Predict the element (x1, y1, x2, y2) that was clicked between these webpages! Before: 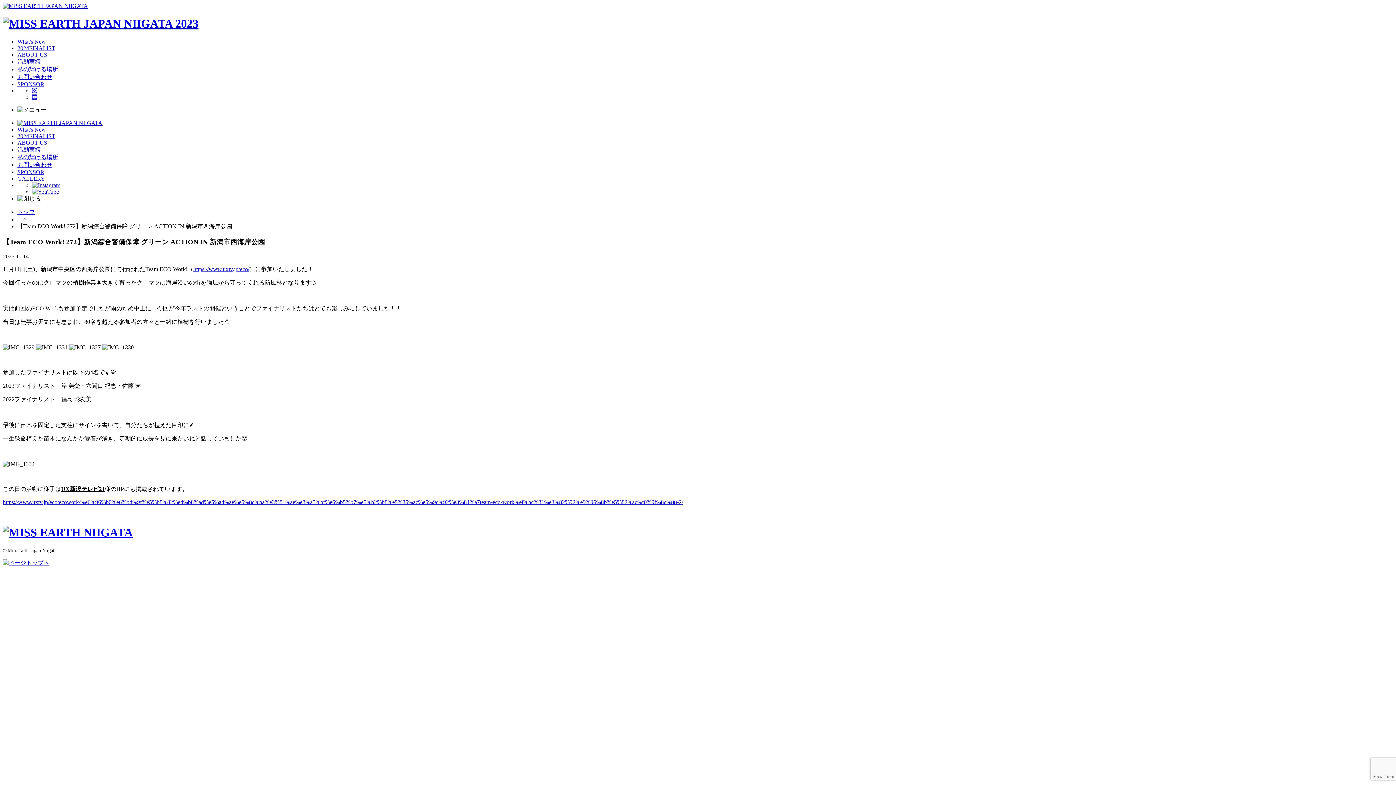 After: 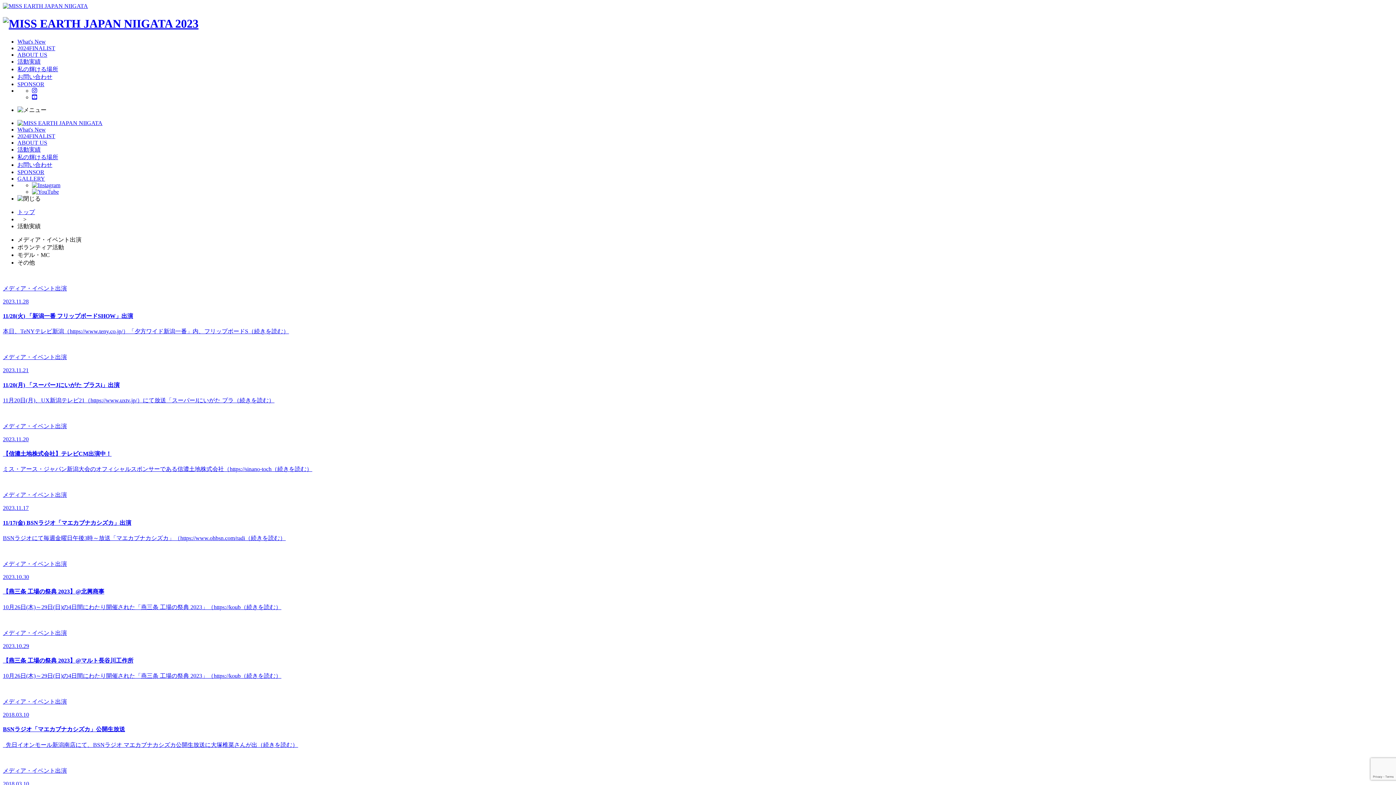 Action: bbox: (17, 146, 40, 152) label: 活動実績